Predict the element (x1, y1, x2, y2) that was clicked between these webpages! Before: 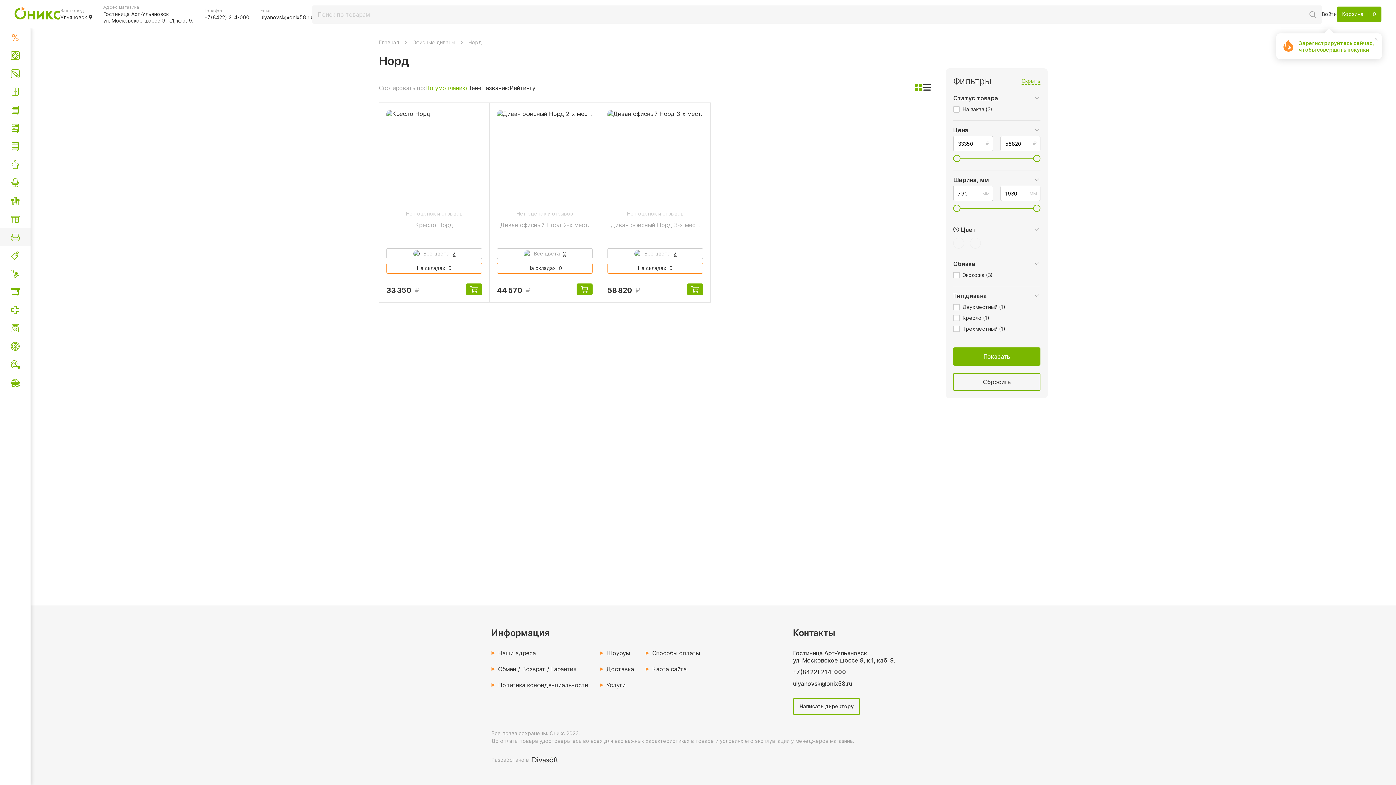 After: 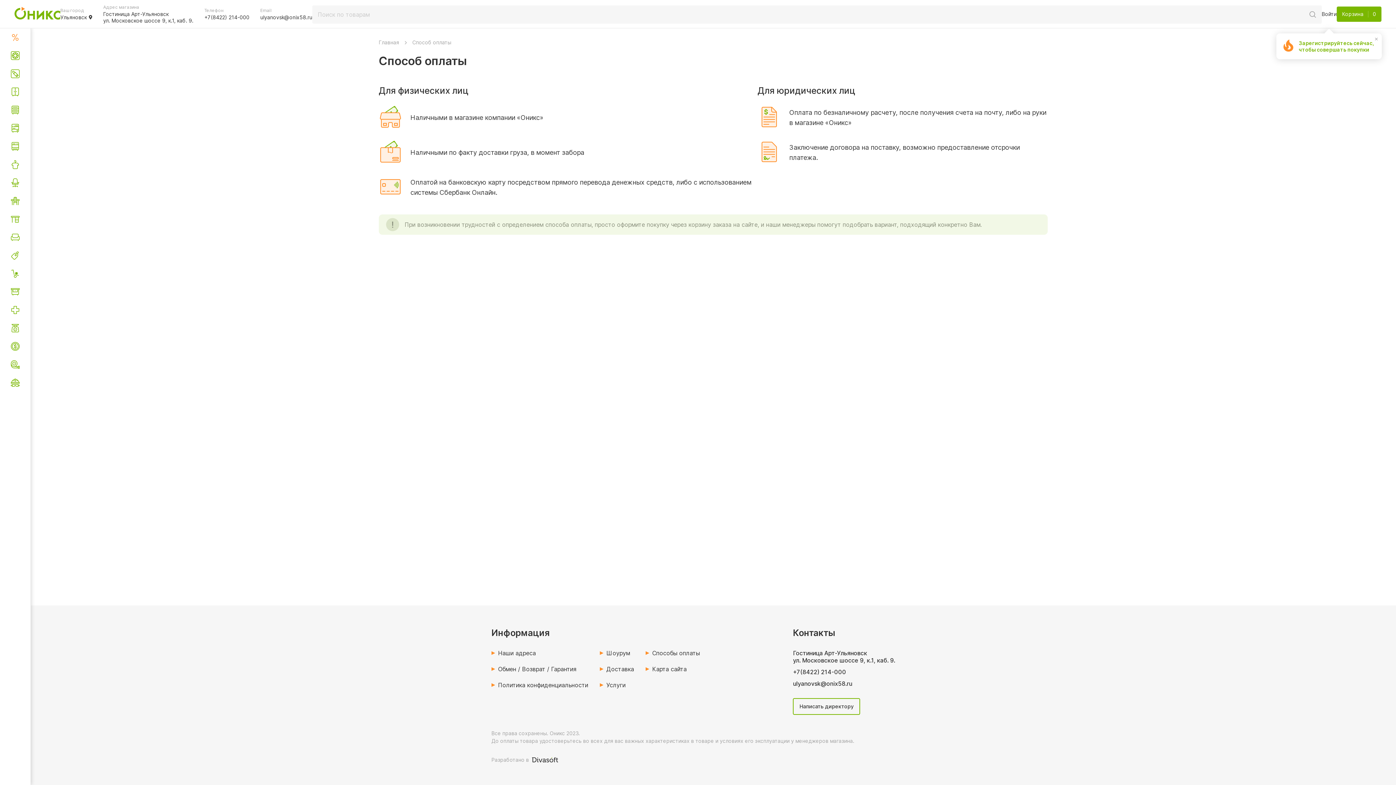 Action: bbox: (645, 649, 700, 657) label: Способы оплаты